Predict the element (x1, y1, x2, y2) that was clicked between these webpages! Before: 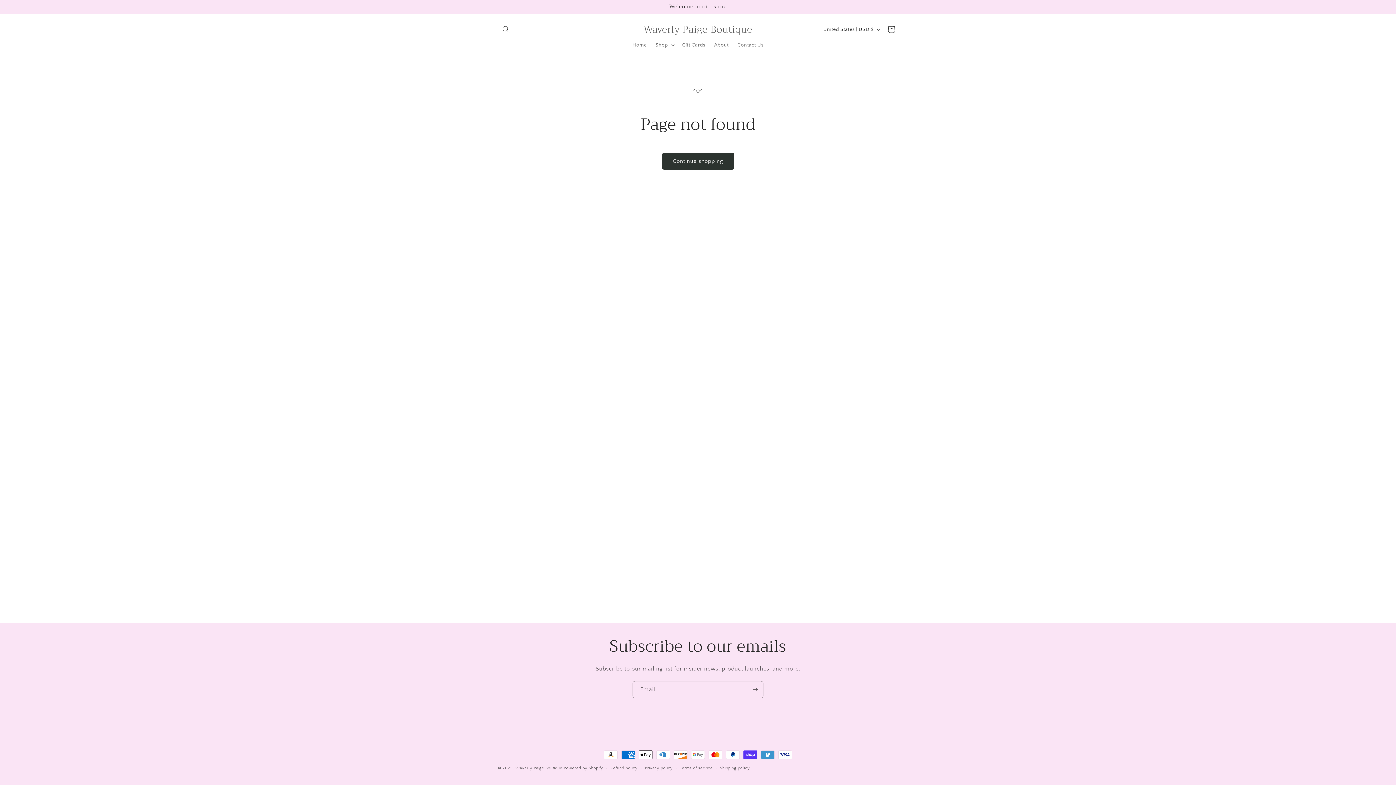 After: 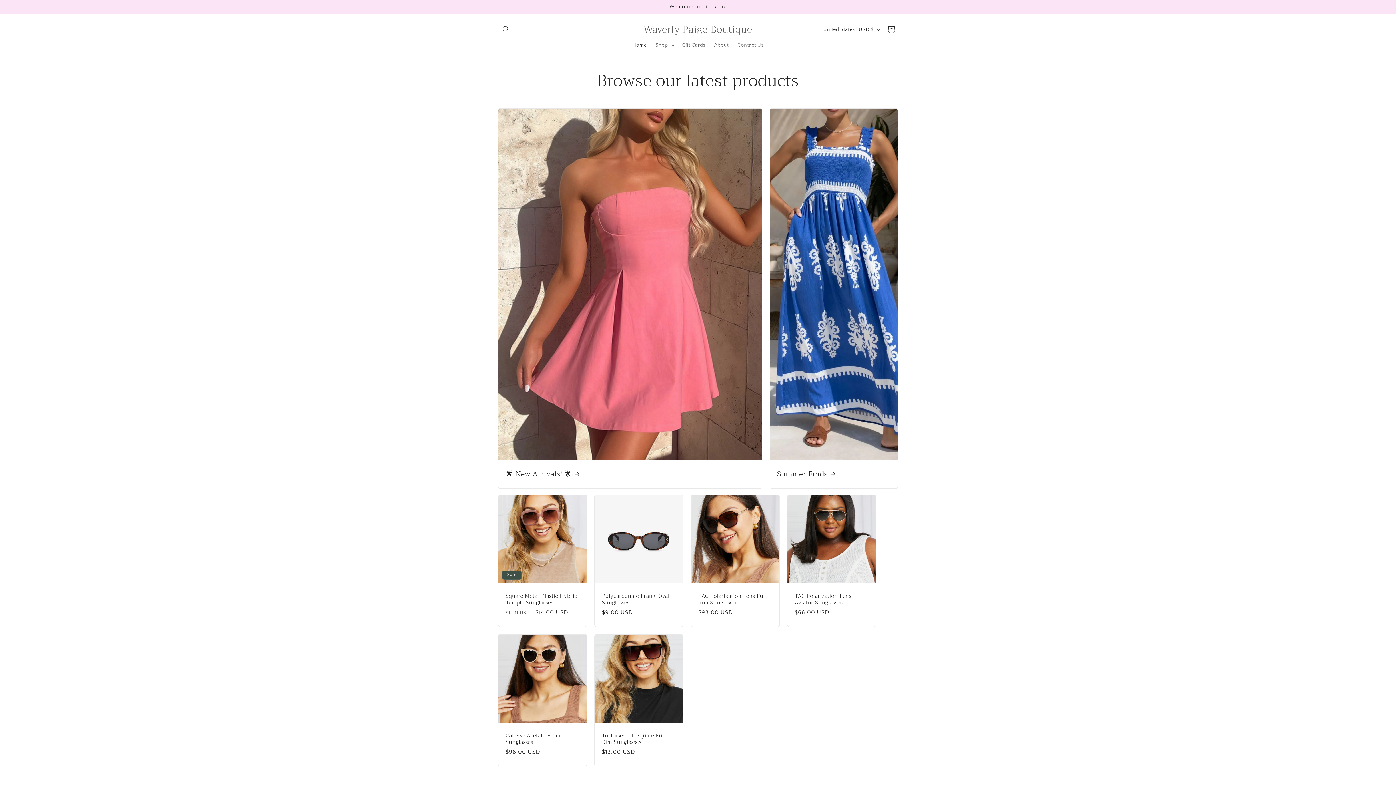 Action: label: Waverly Paige Boutique bbox: (640, 22, 755, 36)